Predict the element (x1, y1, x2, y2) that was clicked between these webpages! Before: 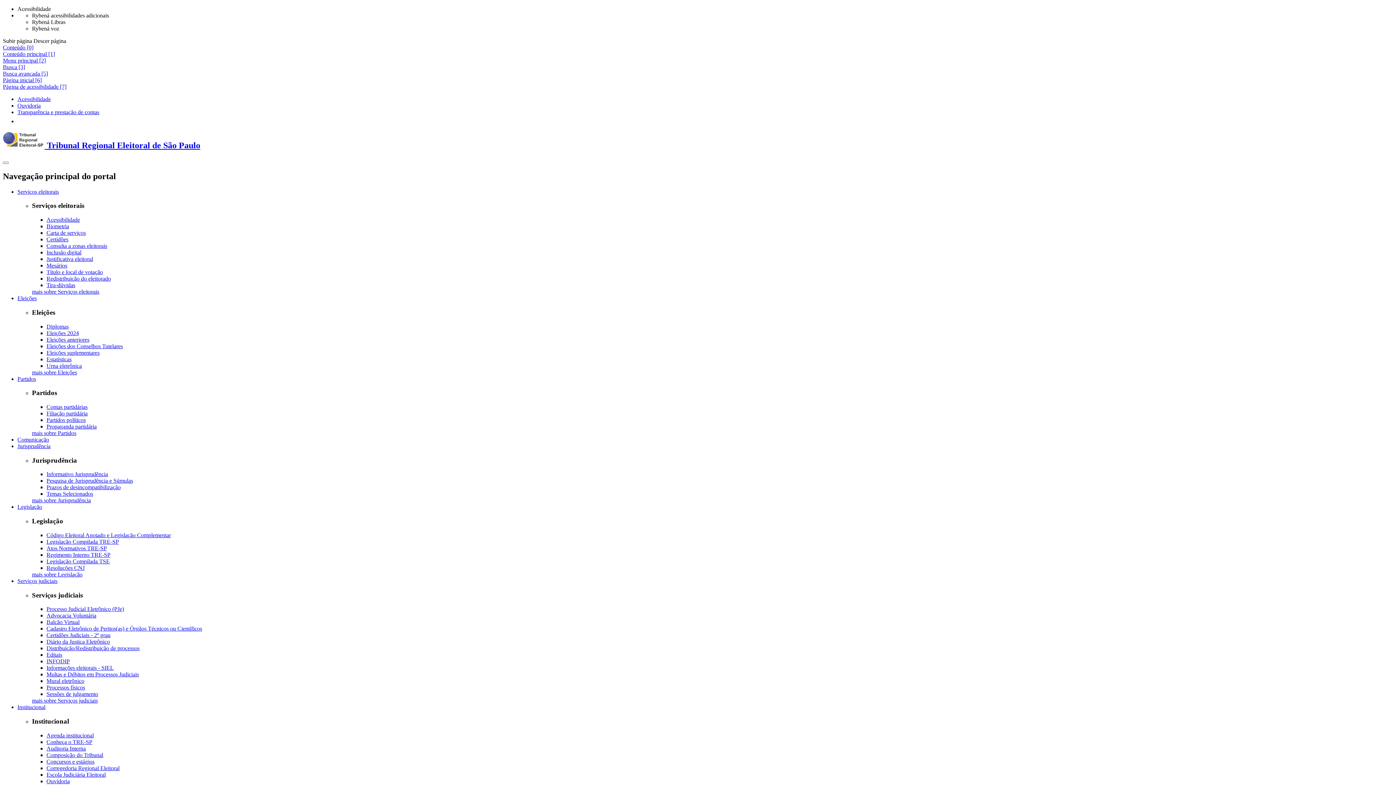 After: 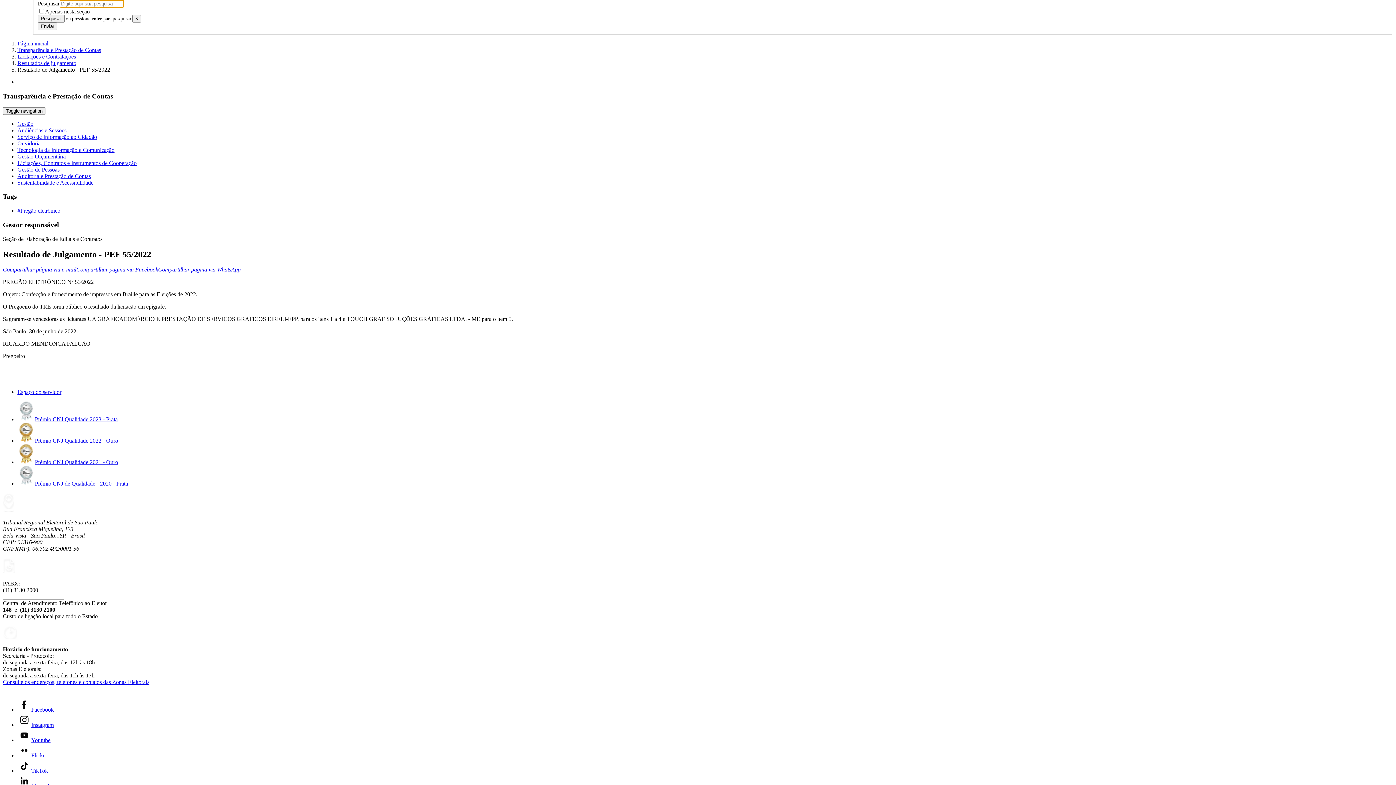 Action: label: Busca [3] bbox: (2, 64, 25, 70)